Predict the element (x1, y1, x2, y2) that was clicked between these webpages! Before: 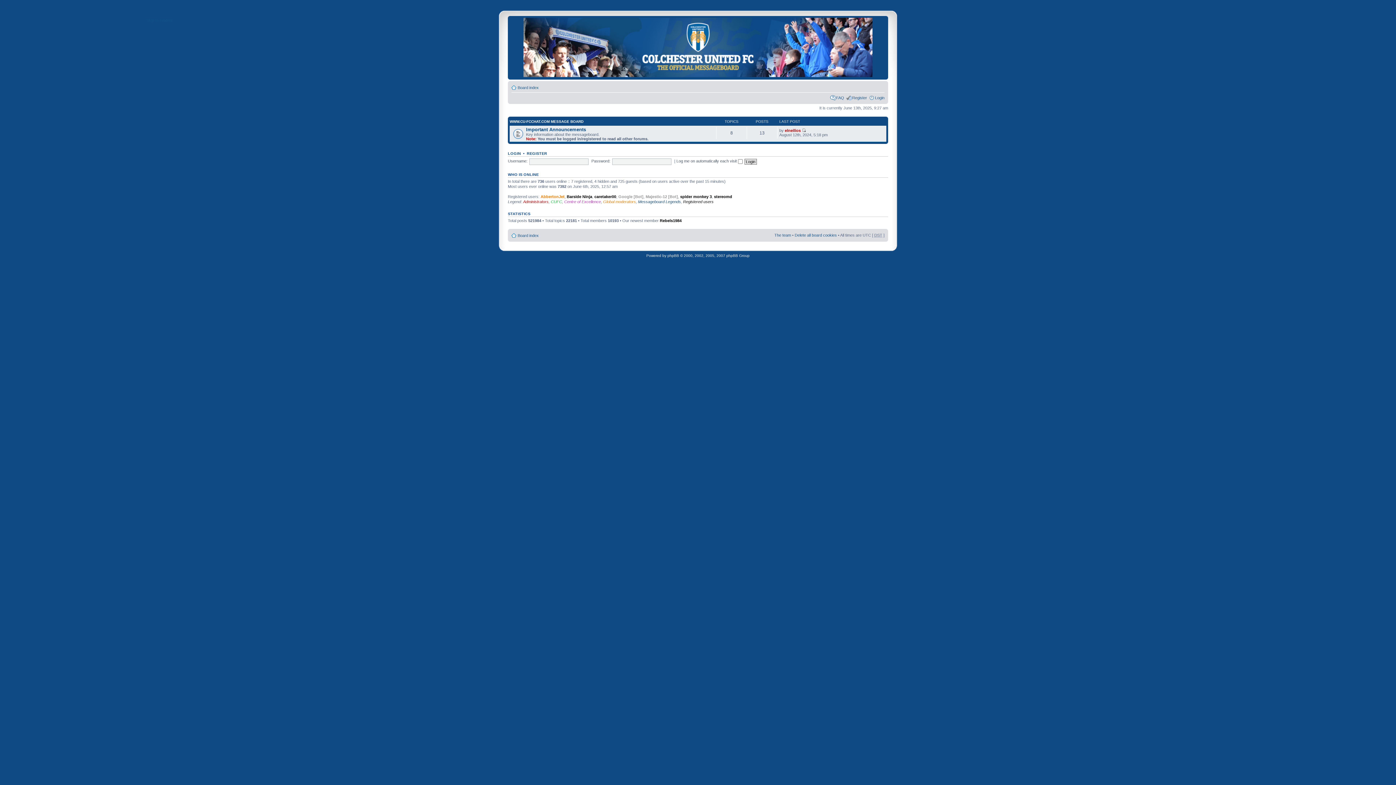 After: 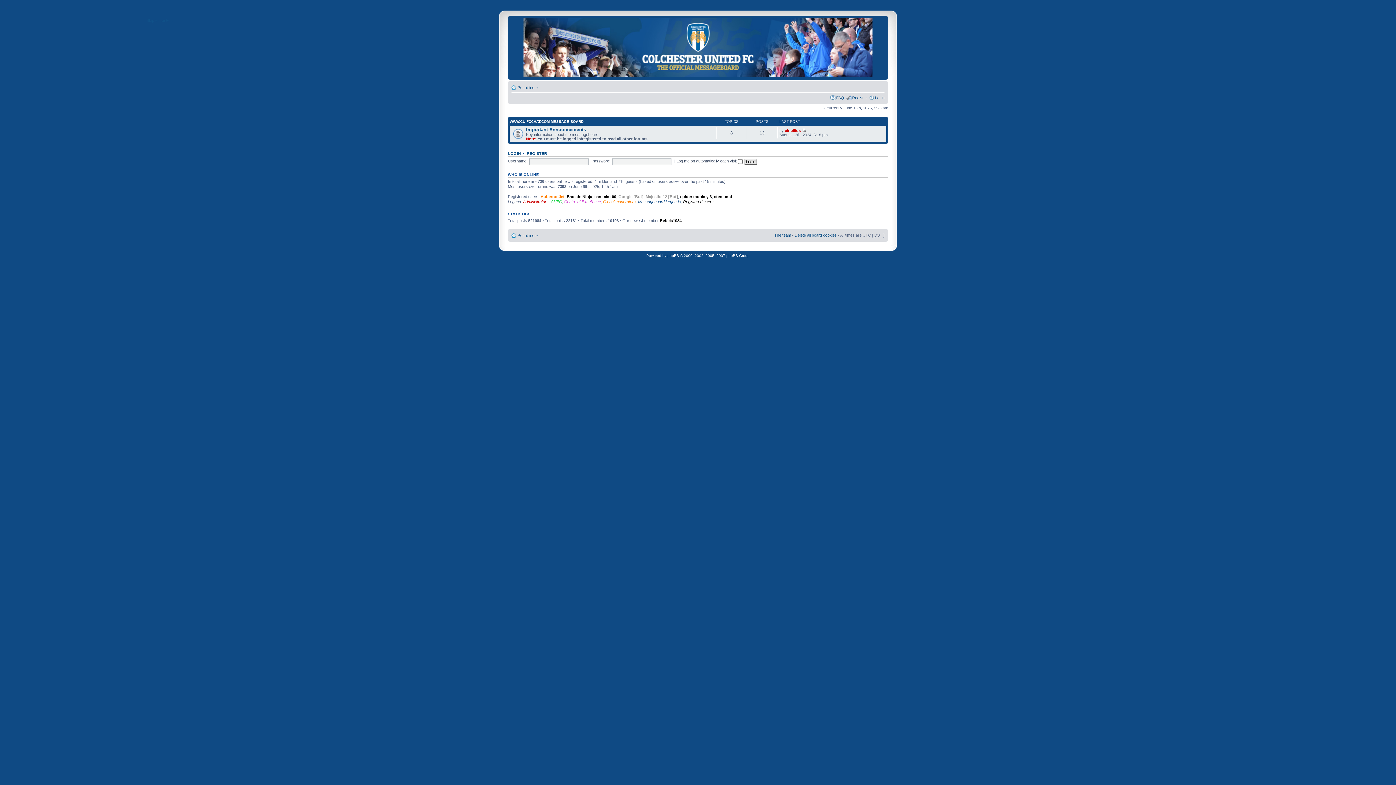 Action: bbox: (509, 17, 884, 77)